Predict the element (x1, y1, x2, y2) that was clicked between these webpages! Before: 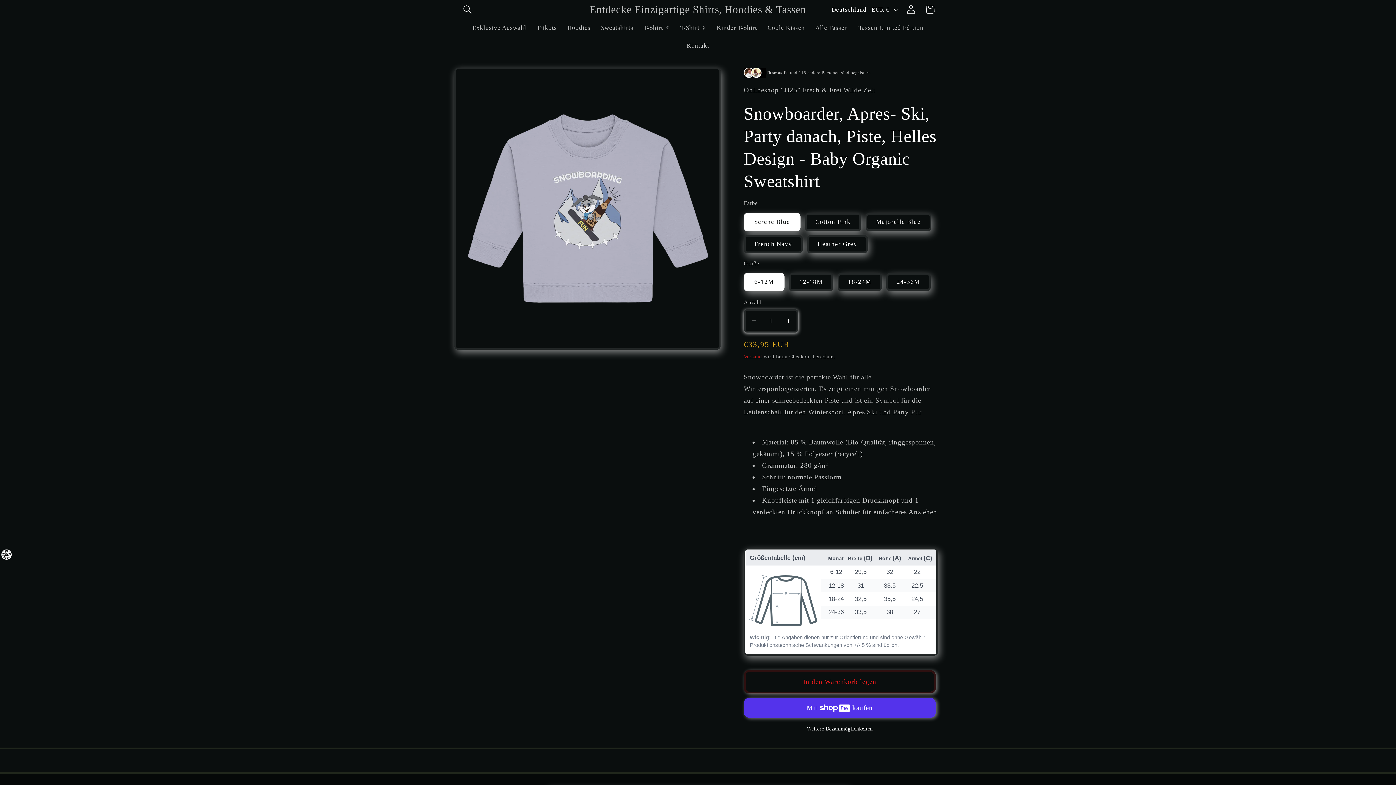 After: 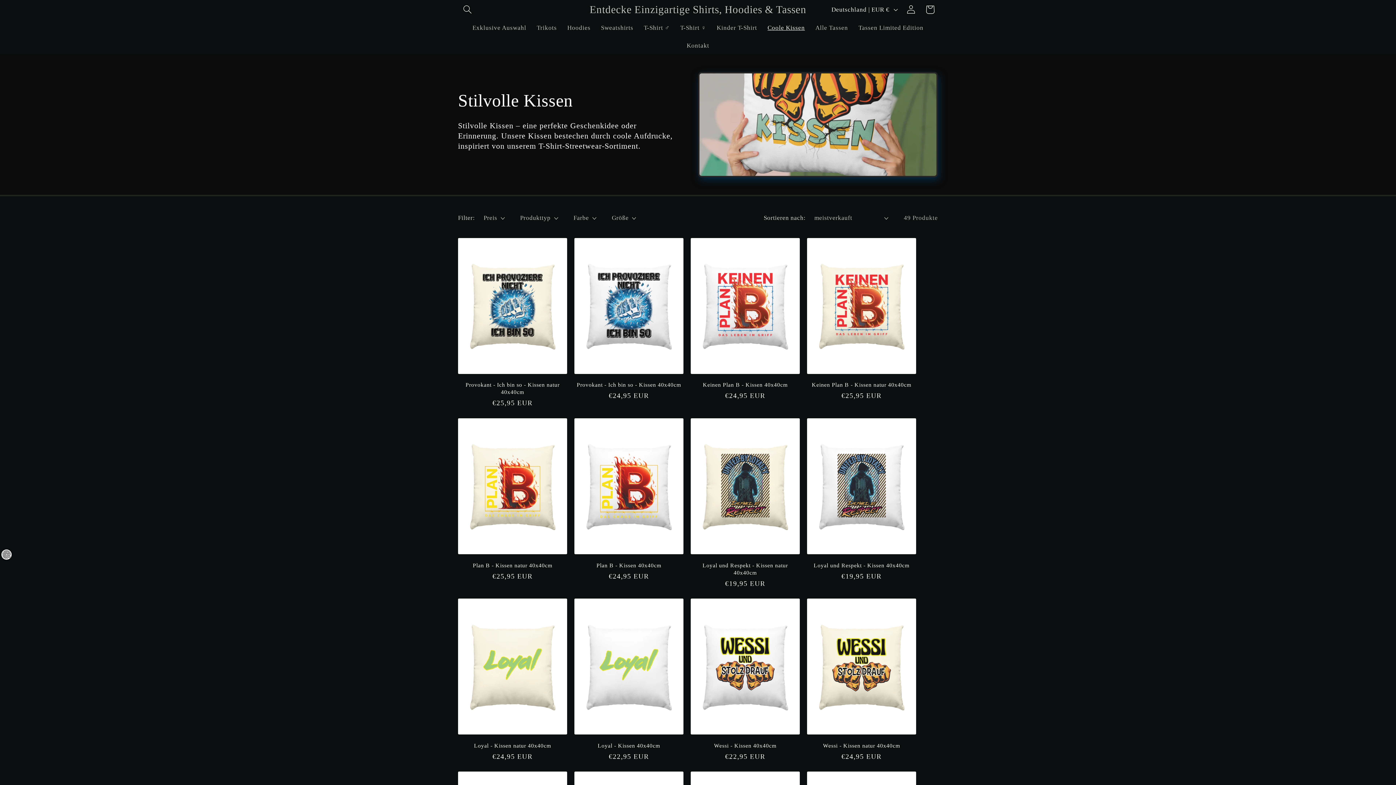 Action: label: Coole Kissen bbox: (762, 19, 810, 36)